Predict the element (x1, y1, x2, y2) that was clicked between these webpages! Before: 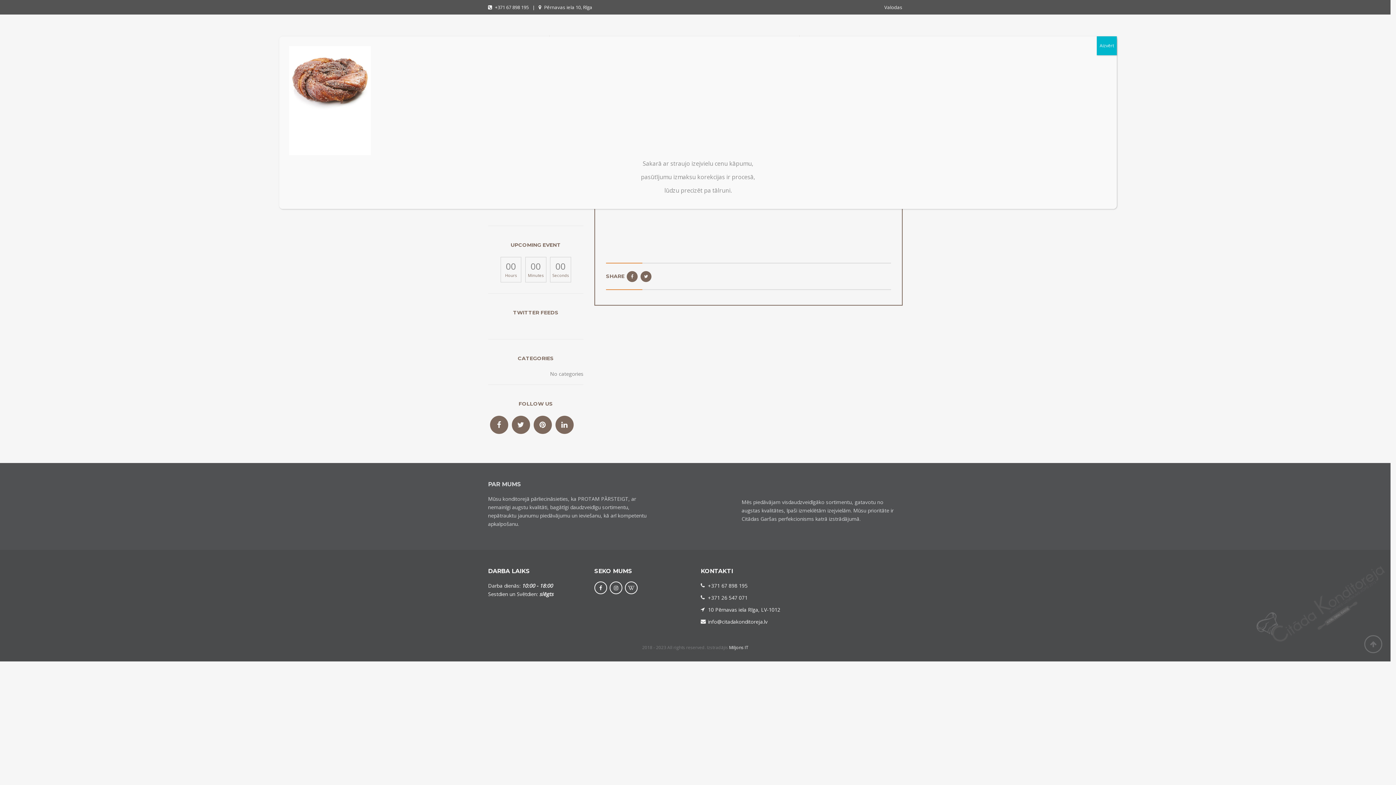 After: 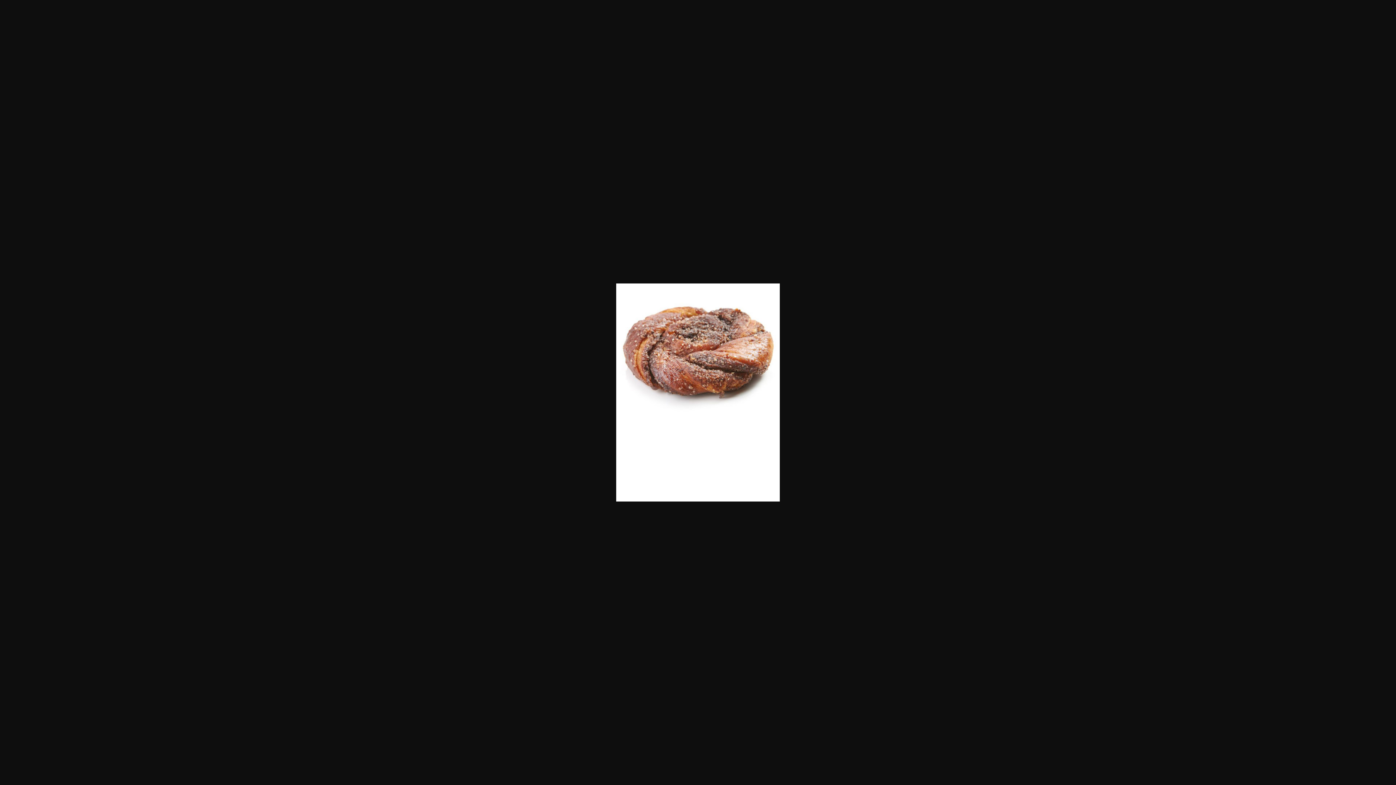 Action: bbox: (289, 96, 370, 104)